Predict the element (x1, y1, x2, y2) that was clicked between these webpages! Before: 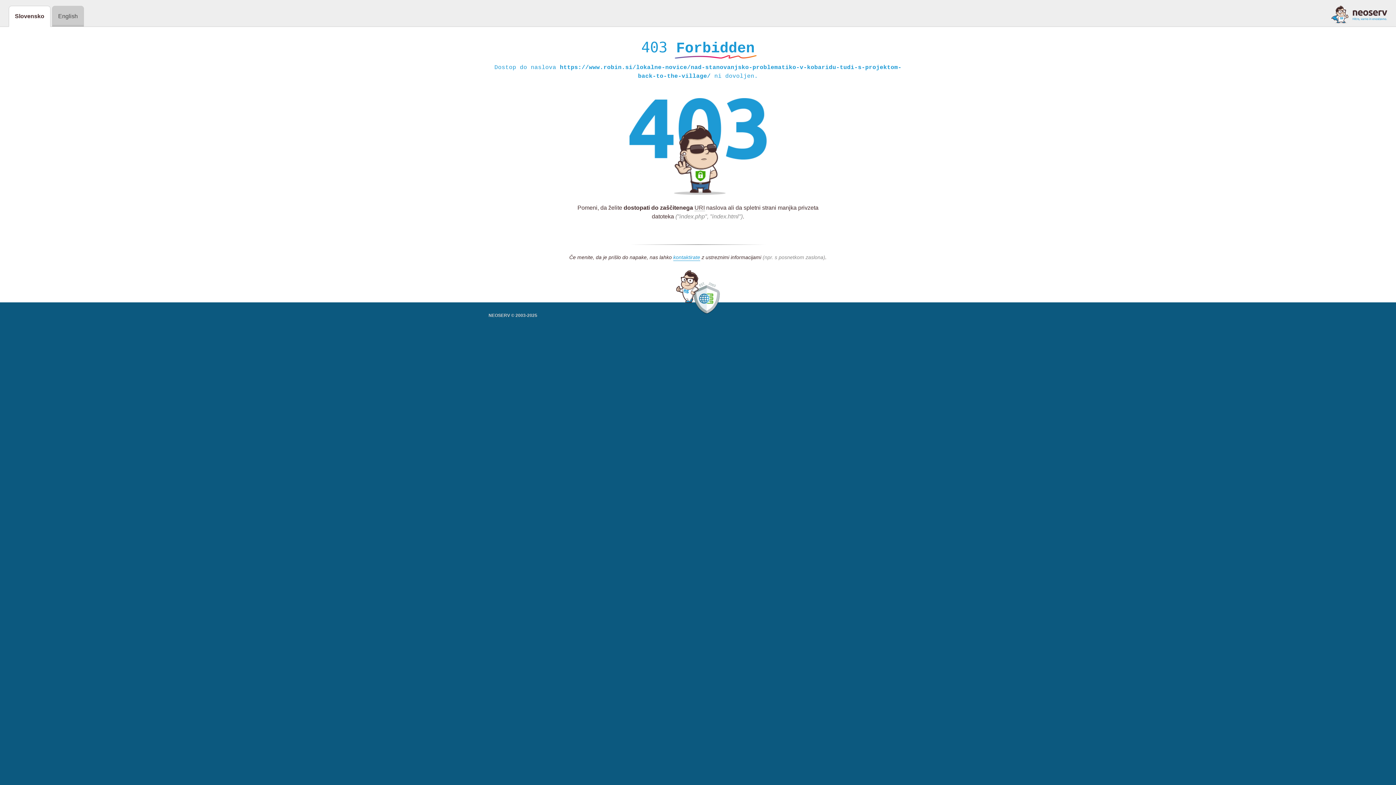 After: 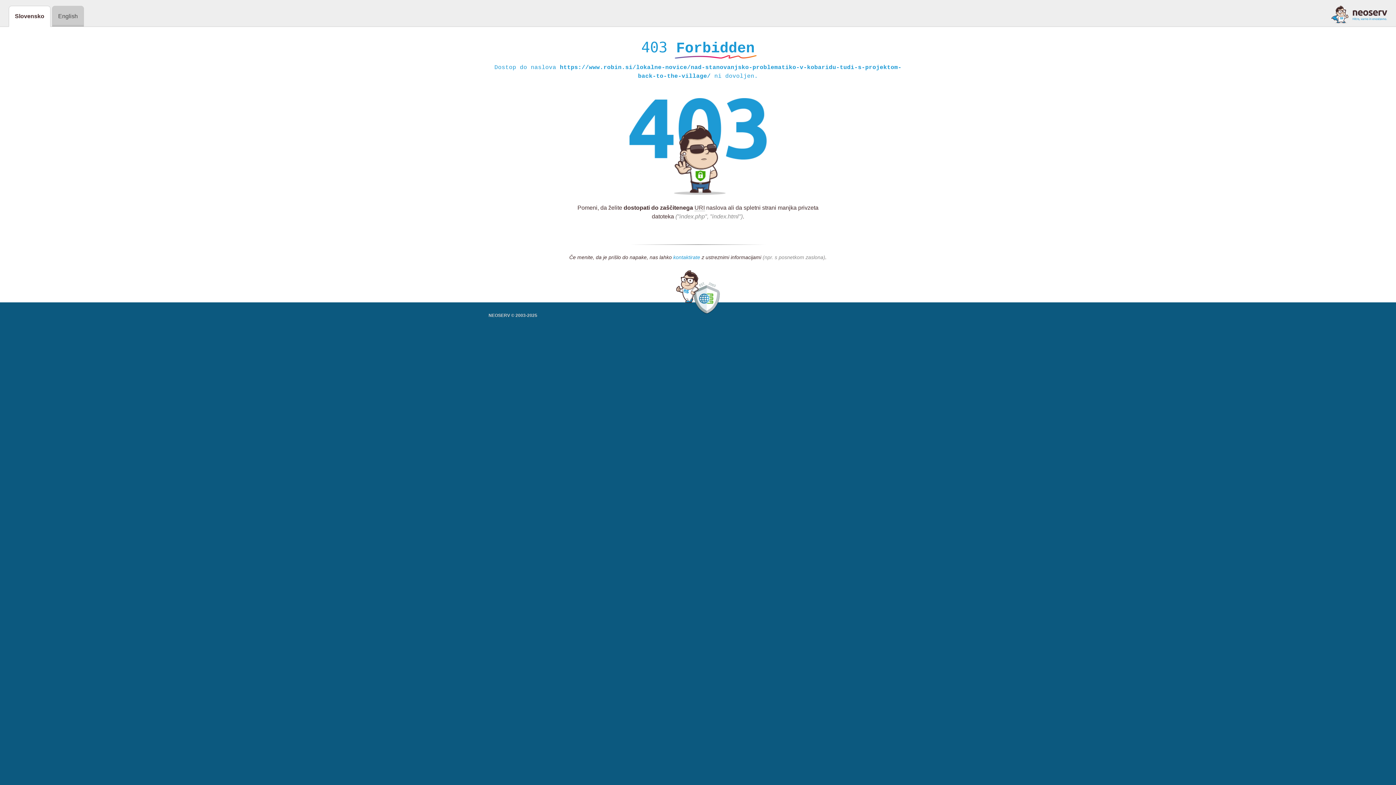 Action: label: kontaktirate bbox: (673, 254, 700, 261)